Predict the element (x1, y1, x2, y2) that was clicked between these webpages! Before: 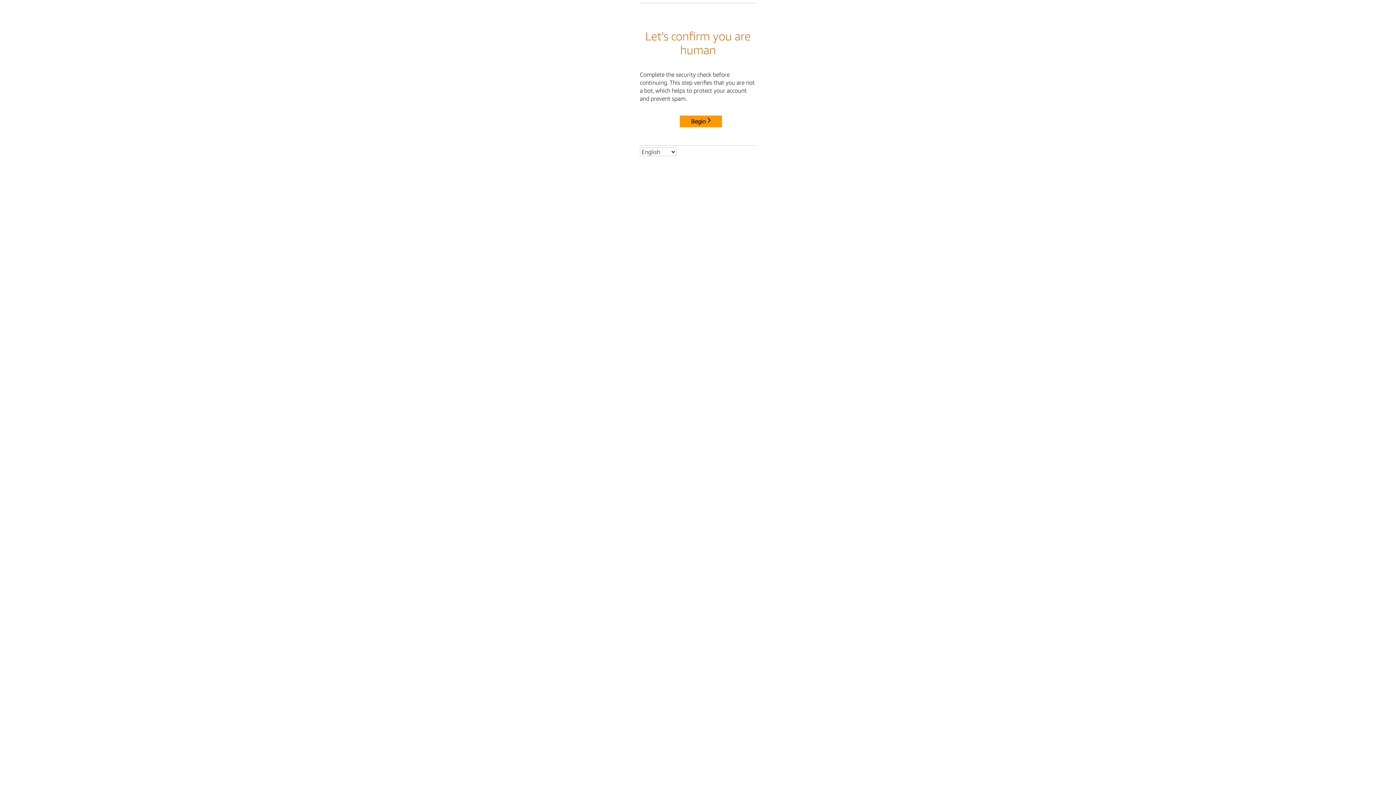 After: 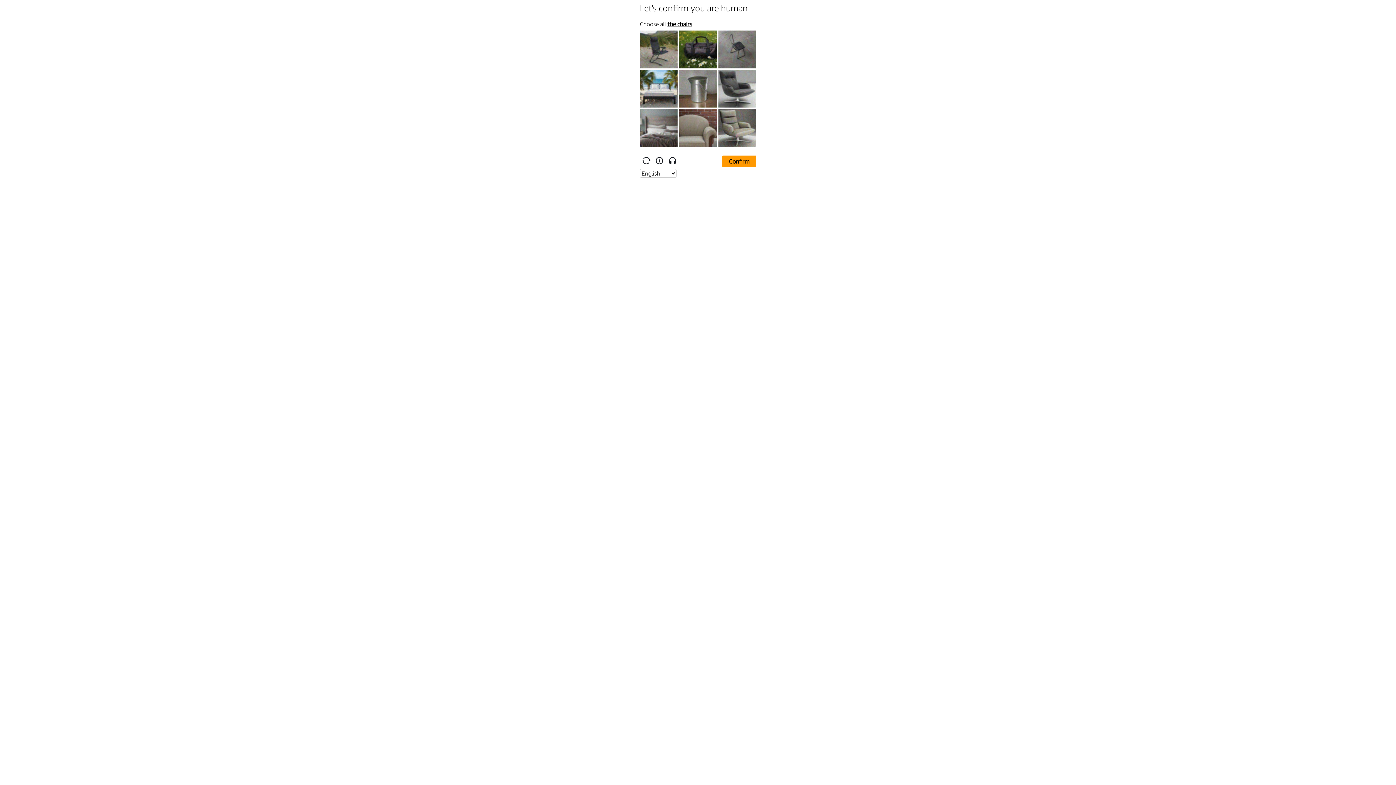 Action: label: Begin bbox: (680, 115, 722, 127)